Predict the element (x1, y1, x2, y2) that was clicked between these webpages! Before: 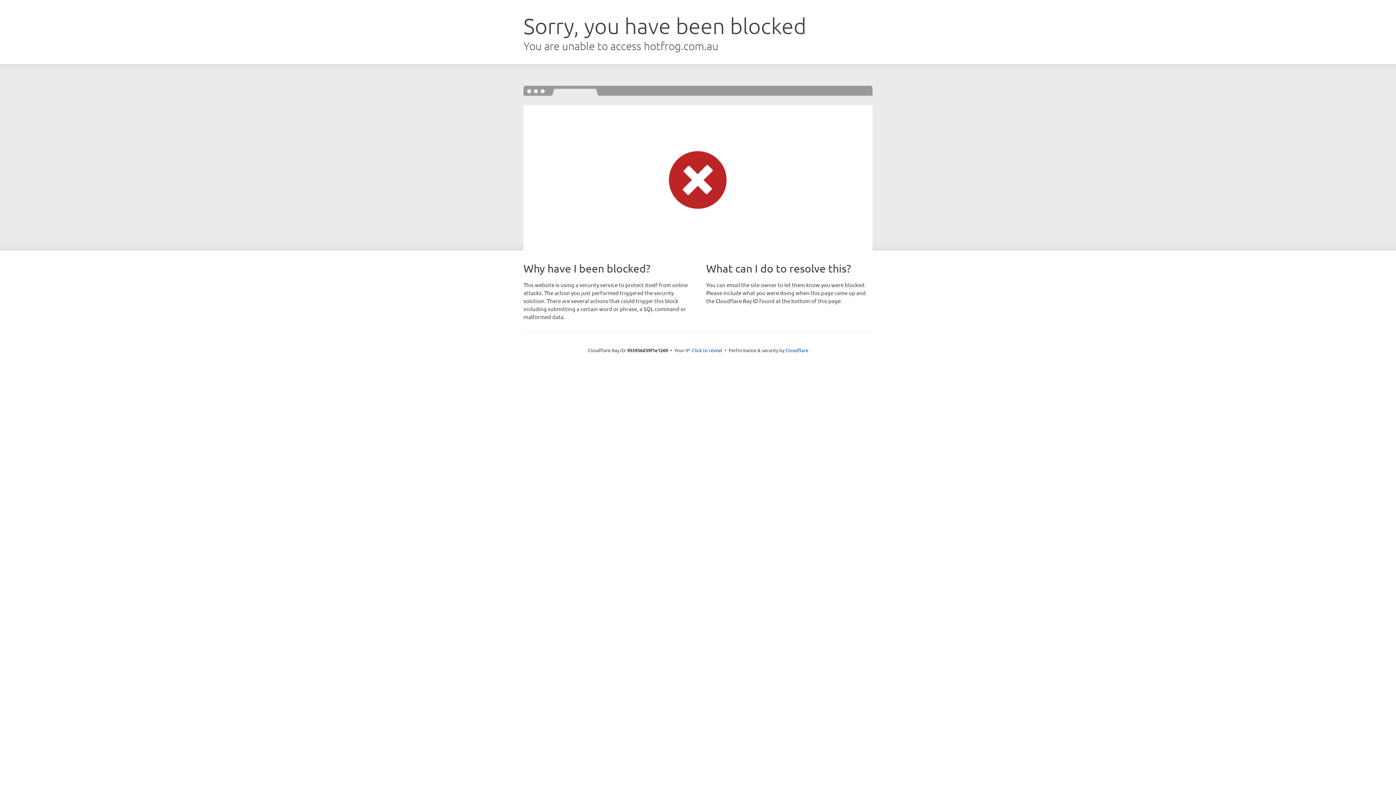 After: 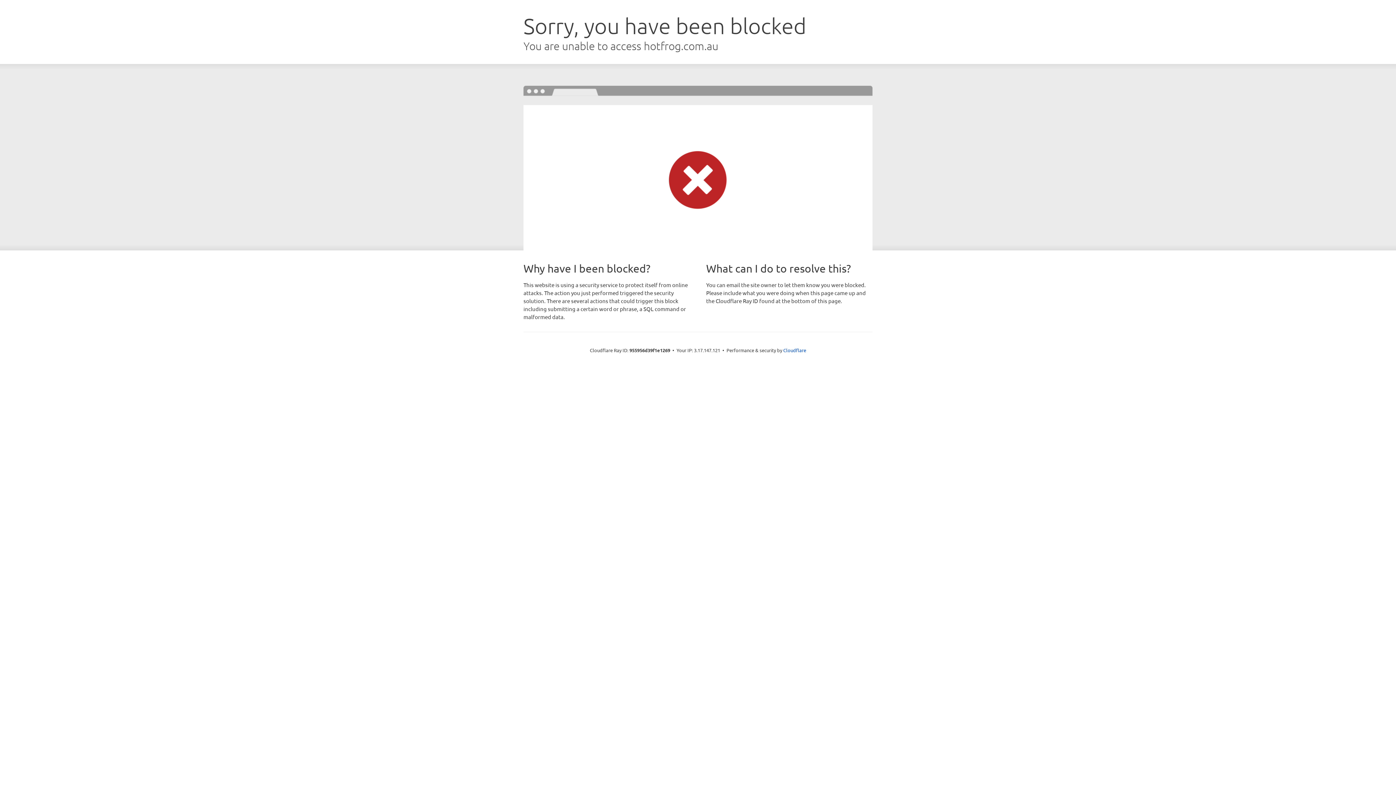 Action: bbox: (692, 346, 722, 353) label: Click to reveal